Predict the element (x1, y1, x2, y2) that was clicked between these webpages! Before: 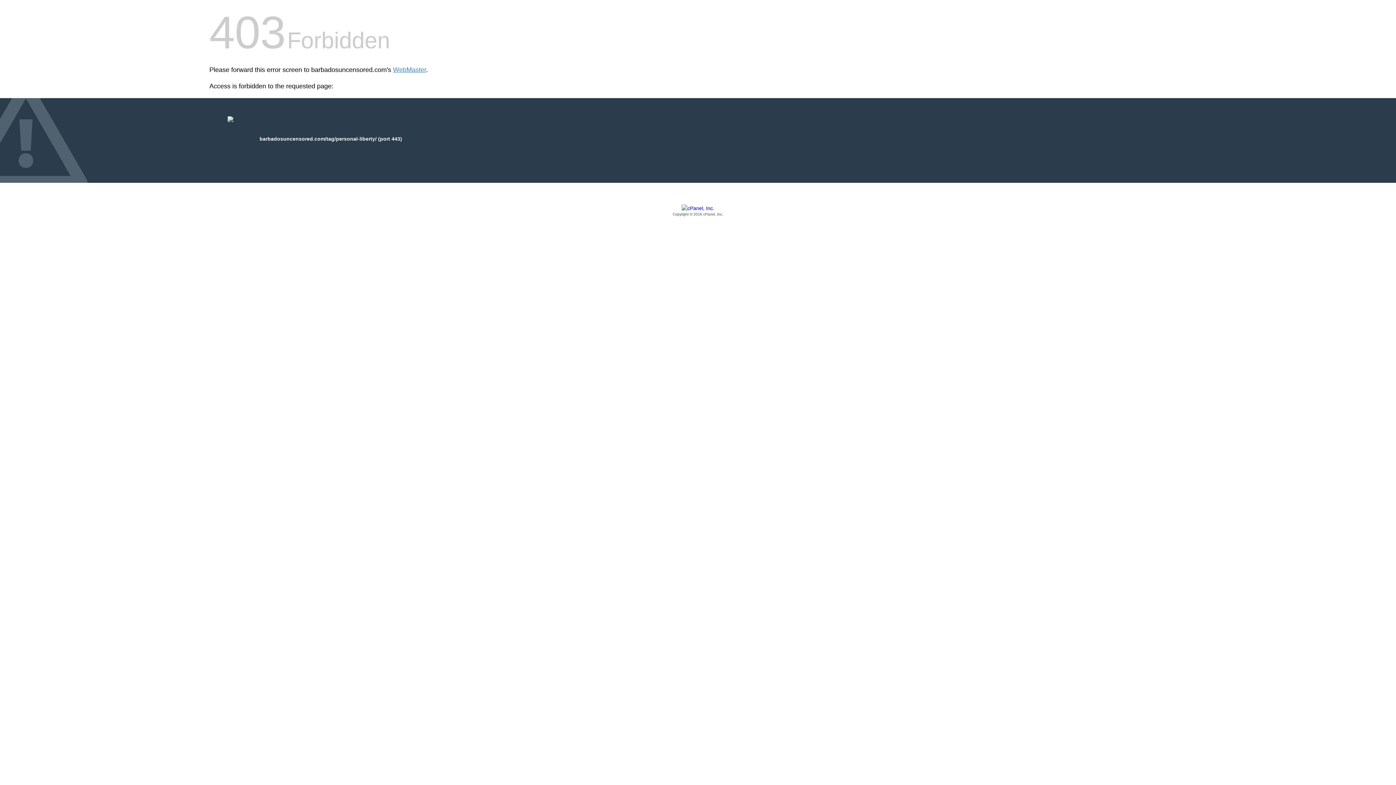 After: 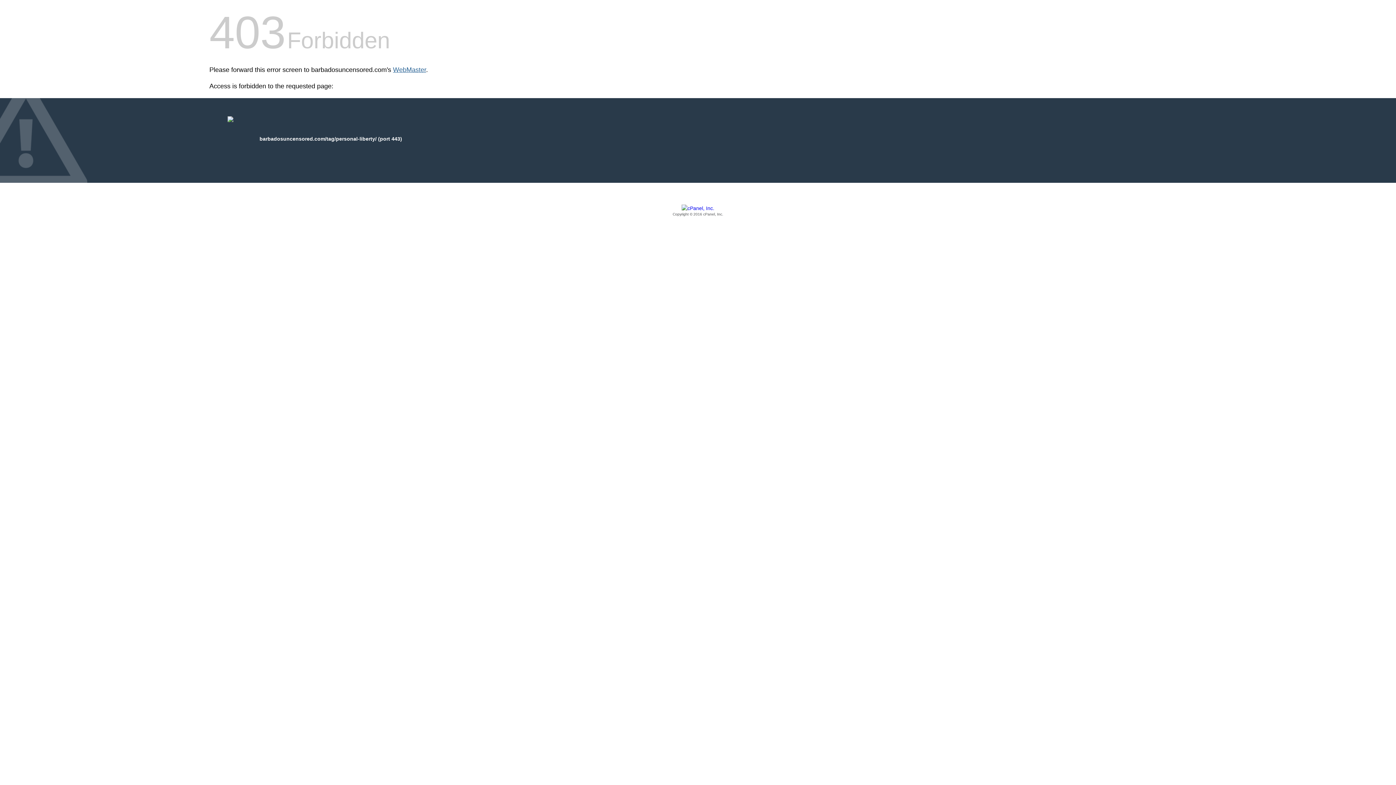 Action: bbox: (393, 66, 426, 73) label: WebMaster